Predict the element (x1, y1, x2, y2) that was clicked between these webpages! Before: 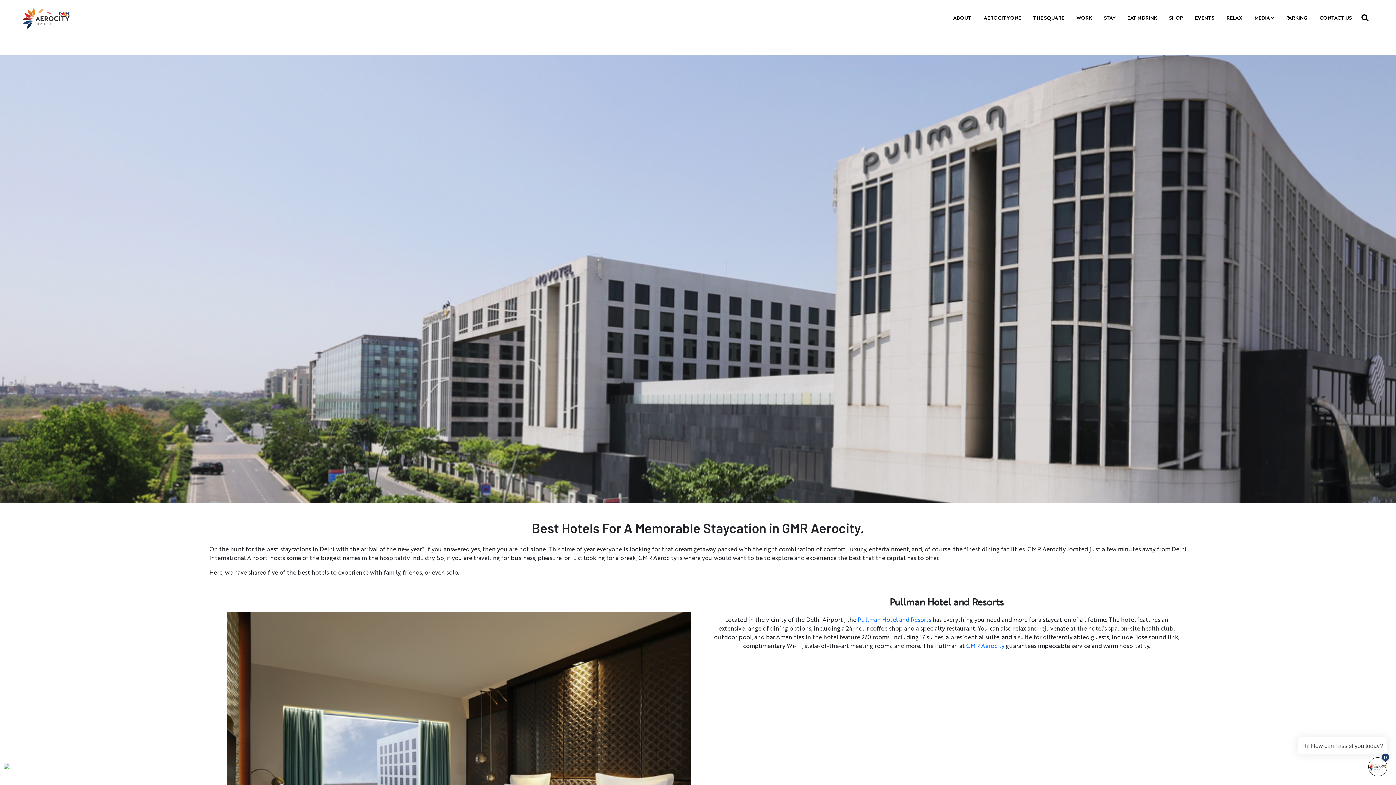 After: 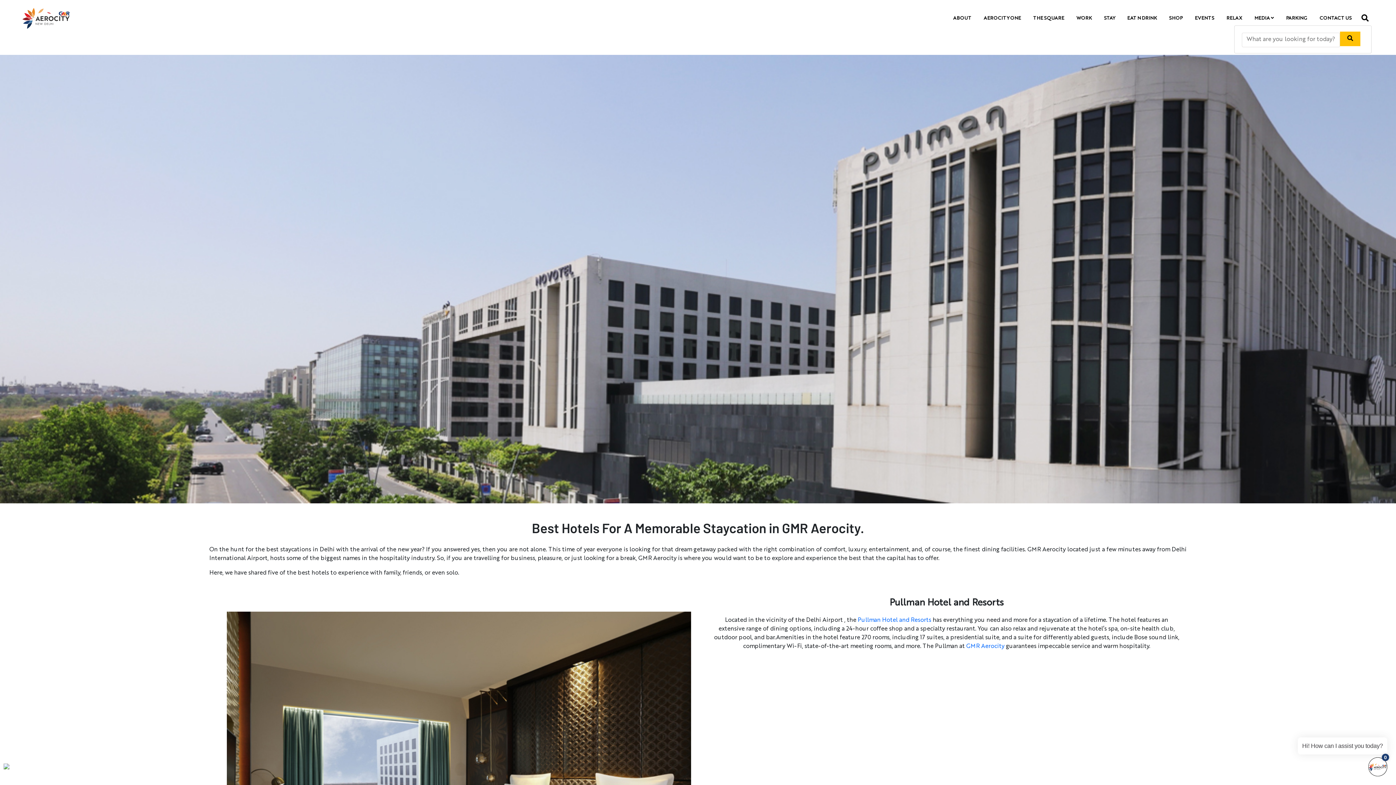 Action: bbox: (1361, 14, 1369, 23)